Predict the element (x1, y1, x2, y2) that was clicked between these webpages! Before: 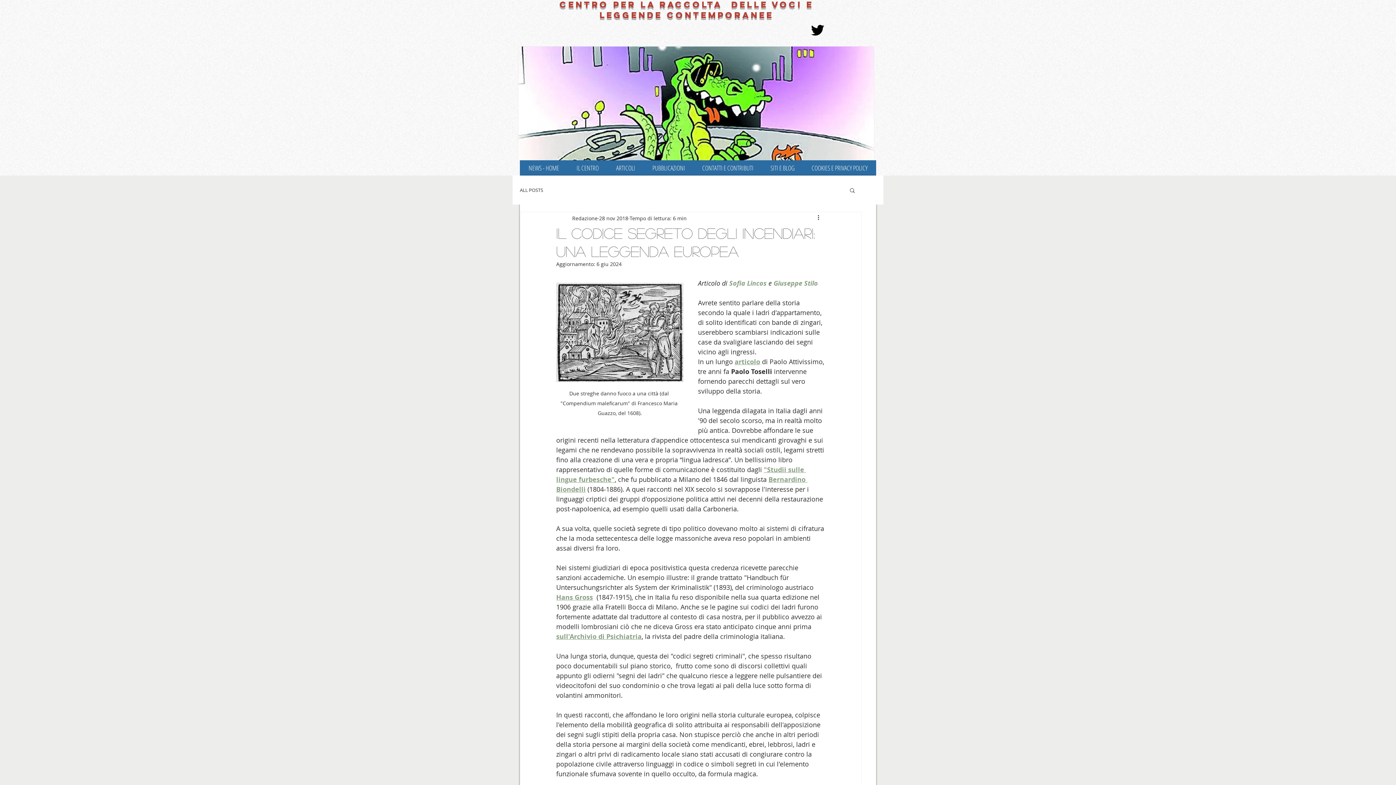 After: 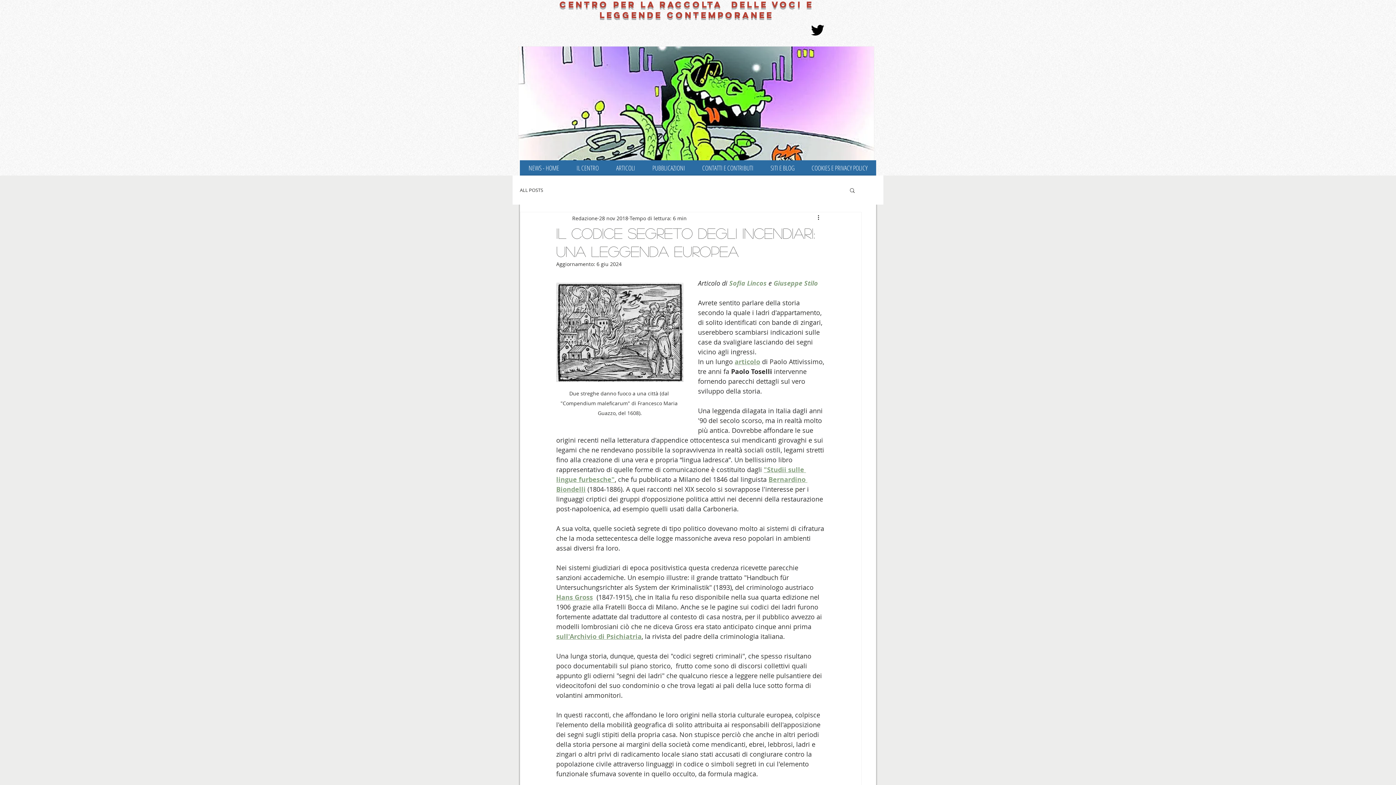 Action: label: Il Ceravolc su Twitter bbox: (809, 21, 826, 38)